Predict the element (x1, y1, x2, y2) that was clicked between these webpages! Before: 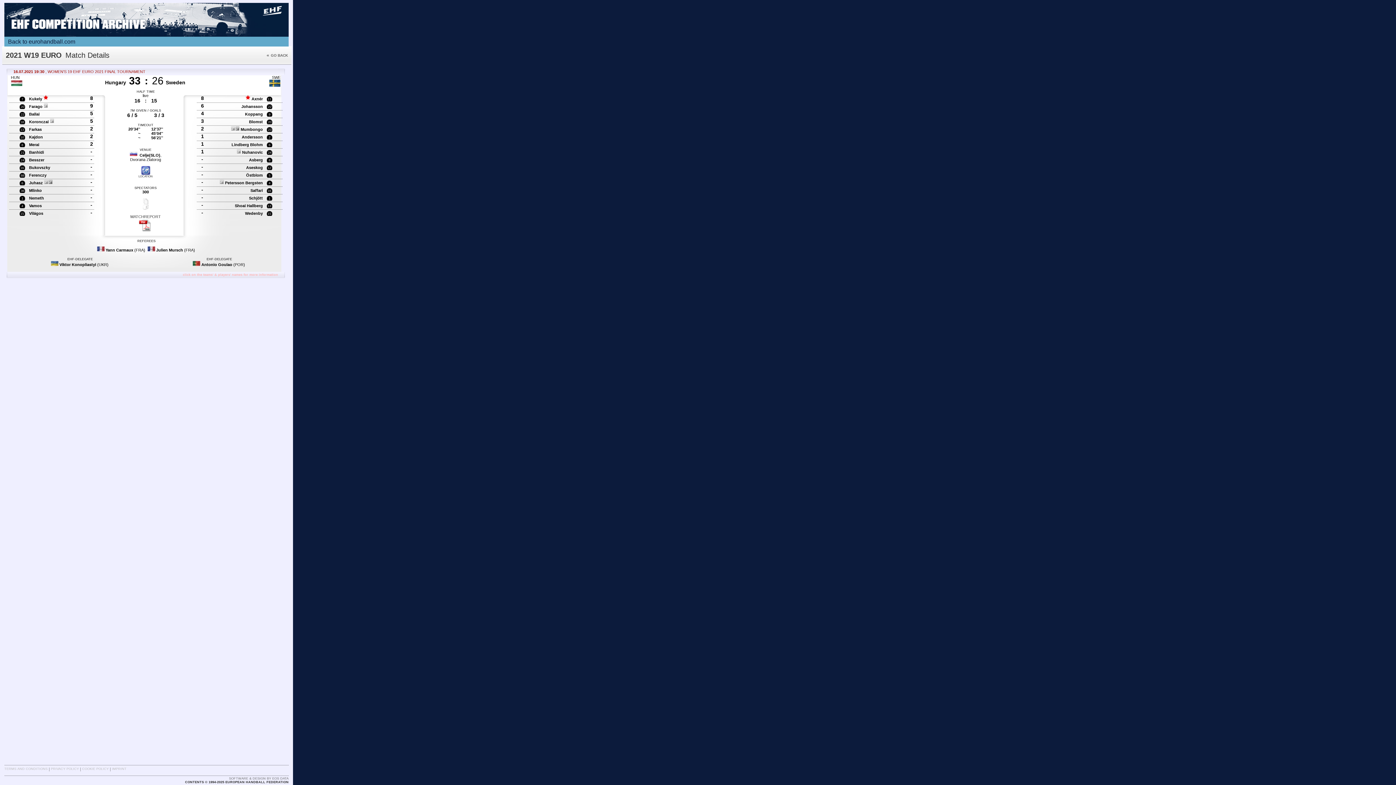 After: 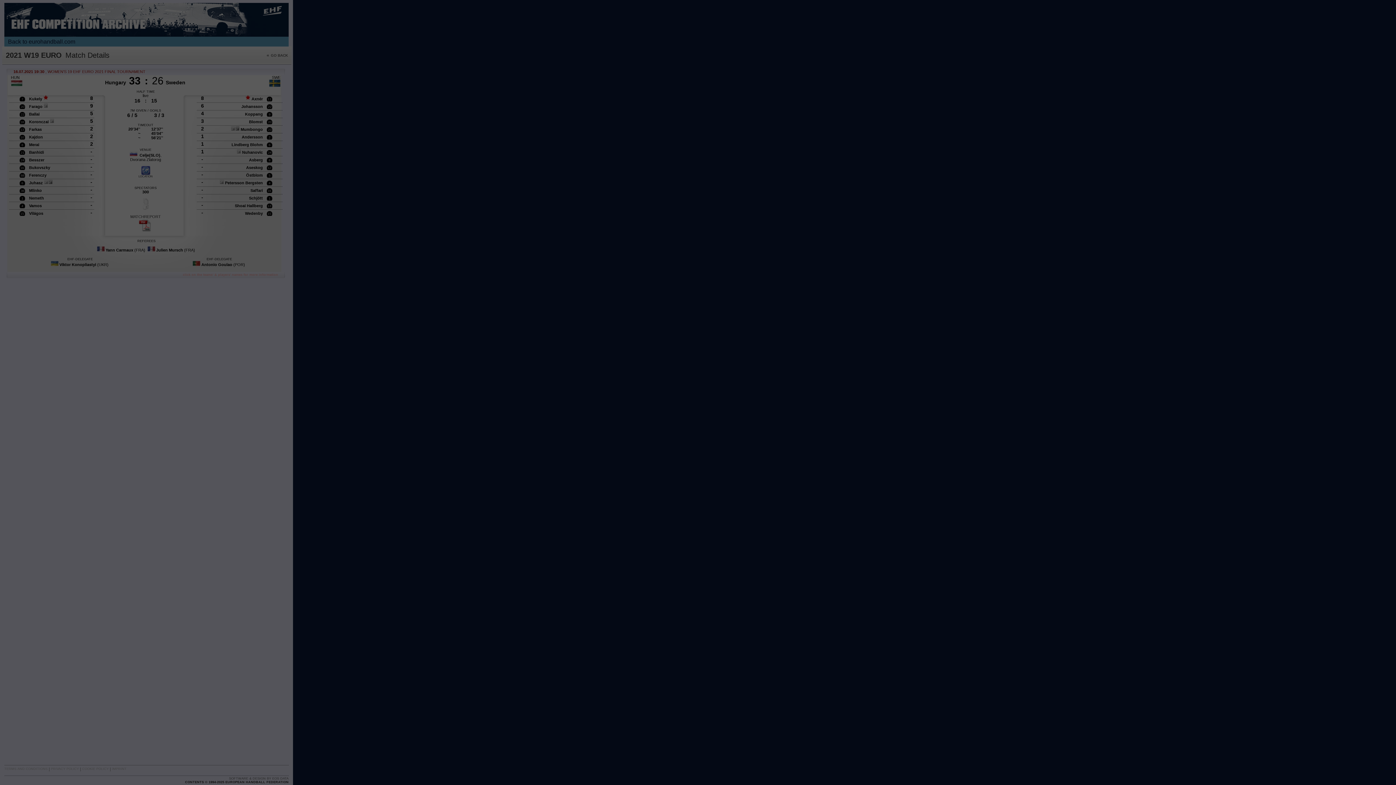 Action: label: 
LOCATION bbox: (138, 168, 152, 178)